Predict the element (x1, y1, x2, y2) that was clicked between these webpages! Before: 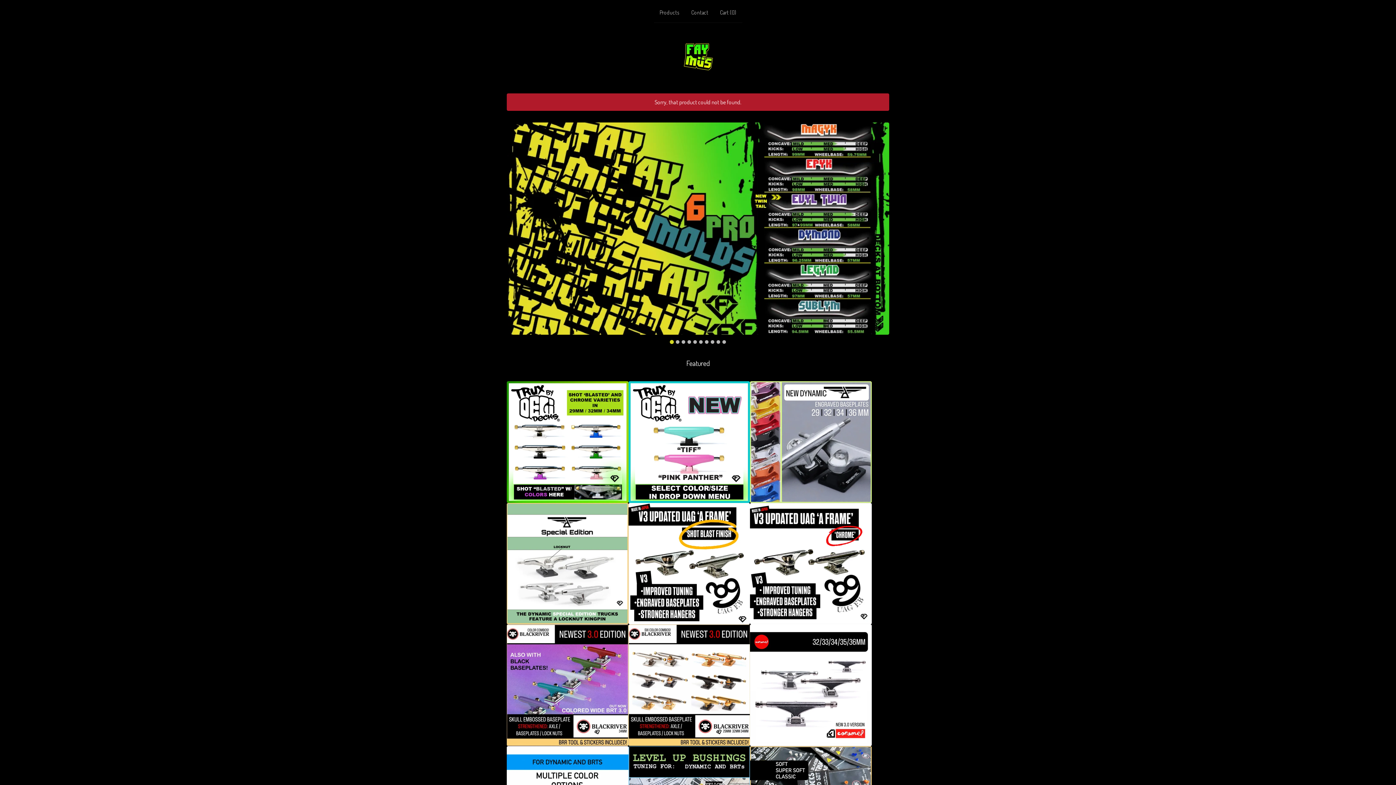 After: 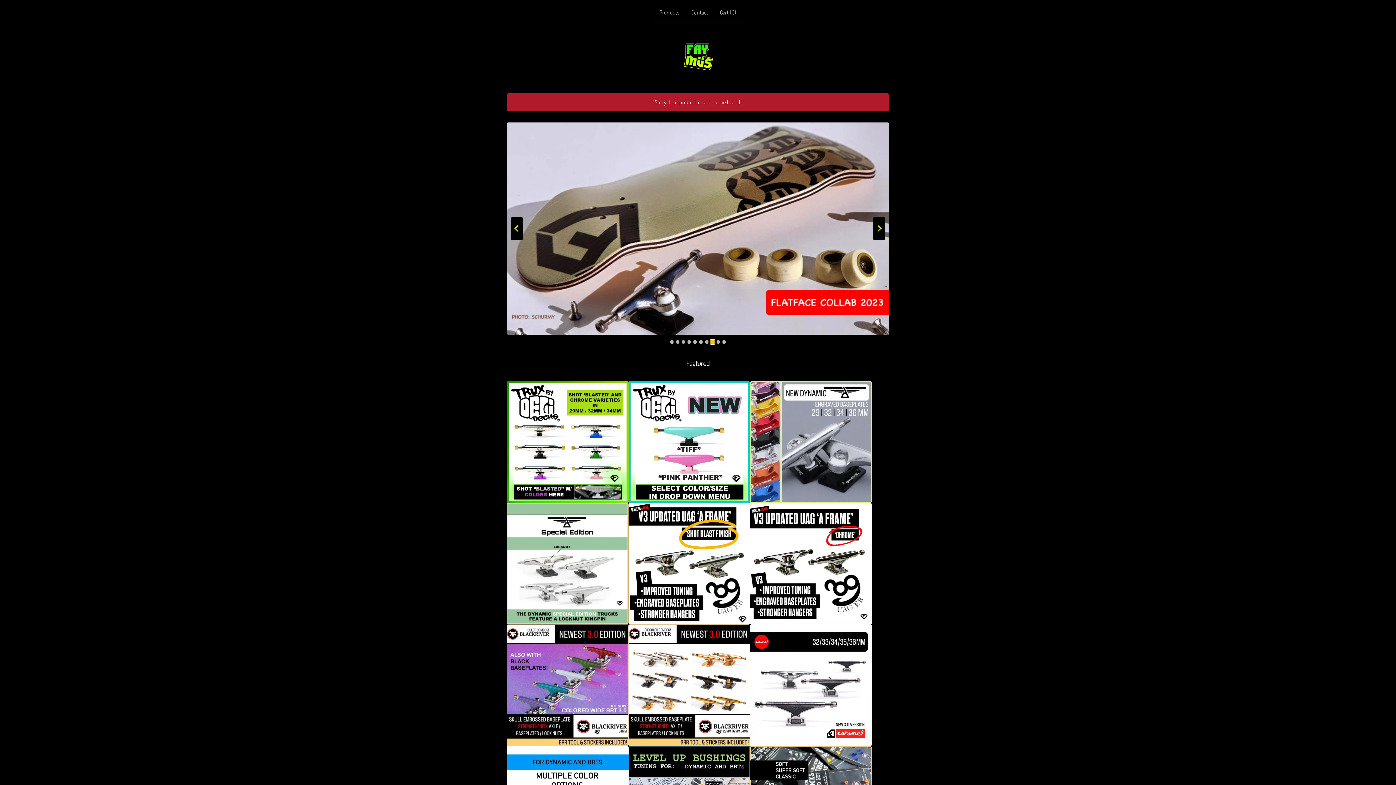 Action: bbox: (710, 340, 714, 343) label: Go to slide 8